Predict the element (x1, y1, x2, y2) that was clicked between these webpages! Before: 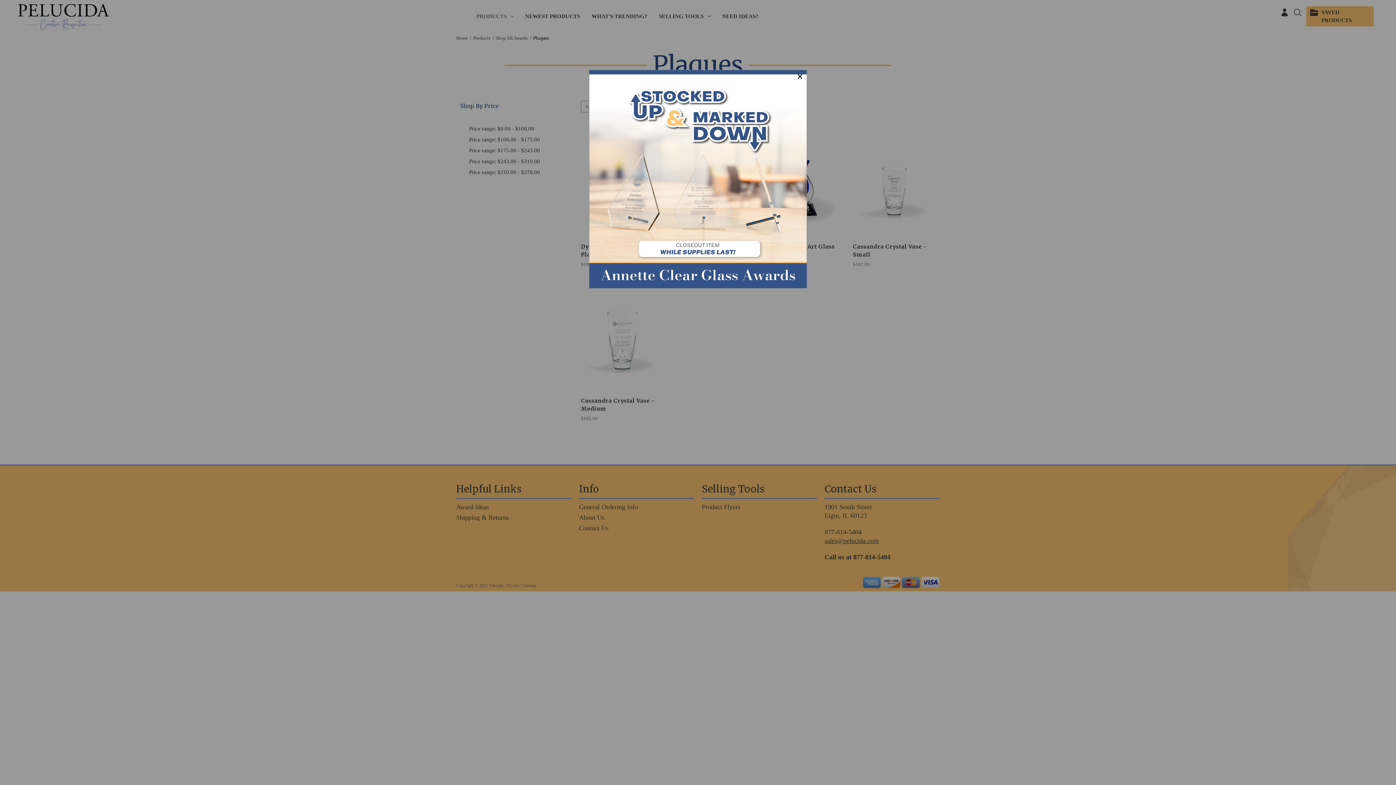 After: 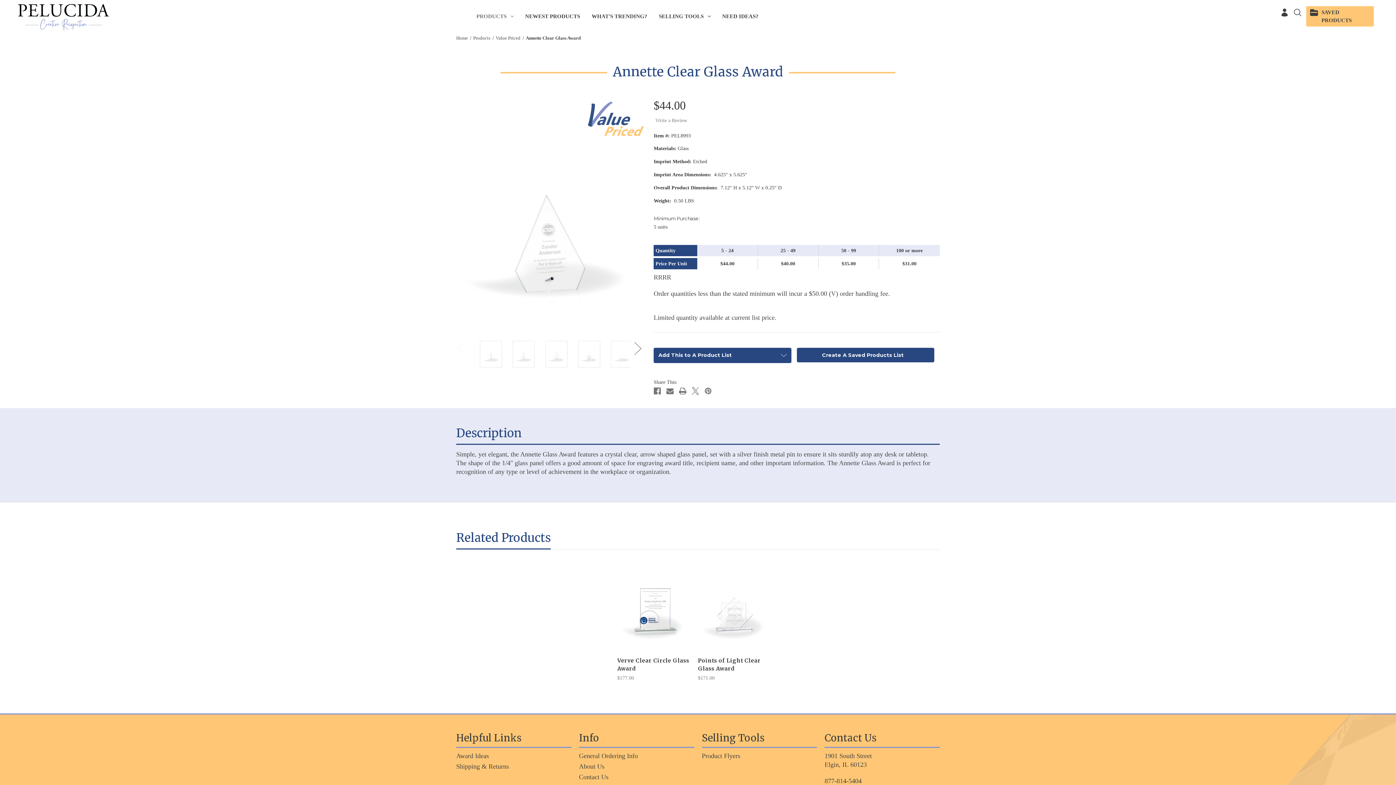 Action: bbox: (589, 176, 806, 181)